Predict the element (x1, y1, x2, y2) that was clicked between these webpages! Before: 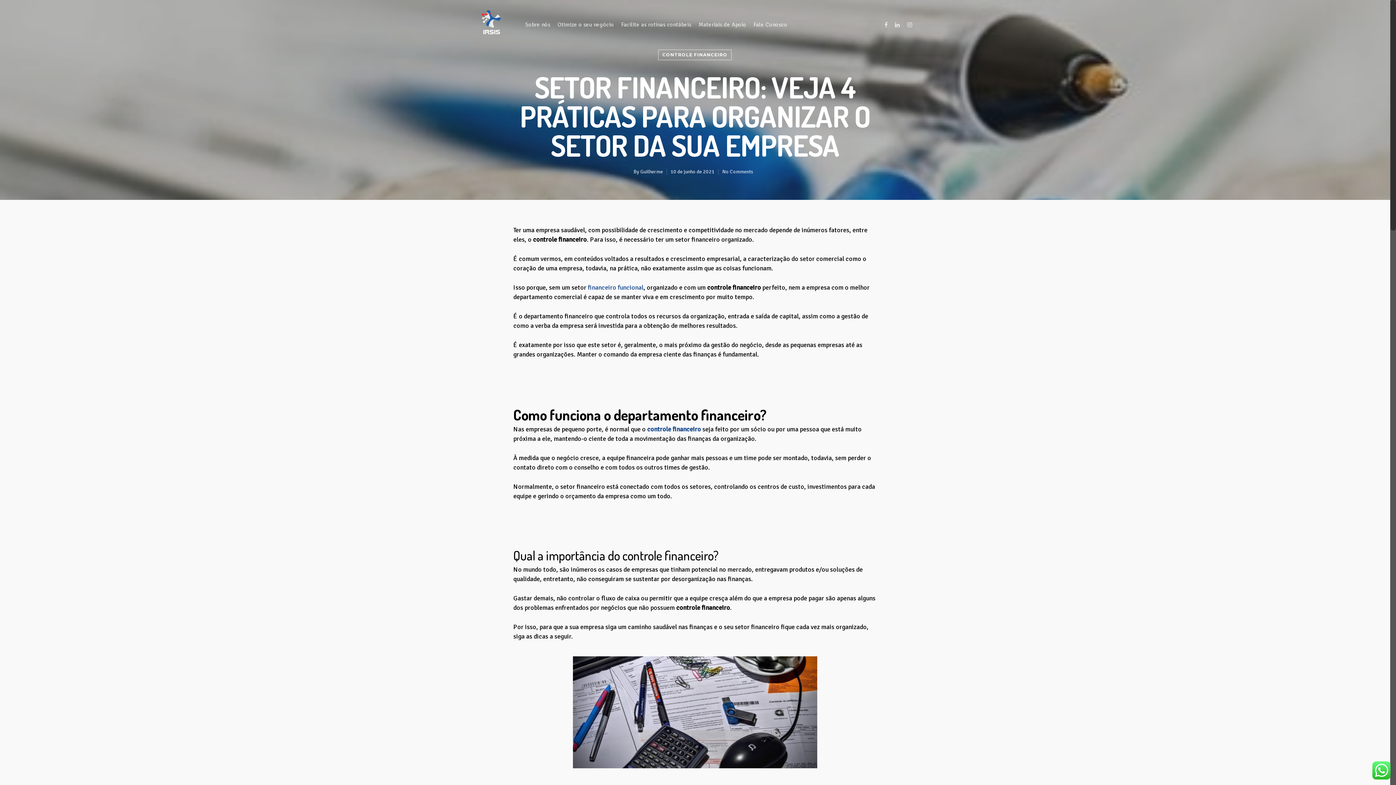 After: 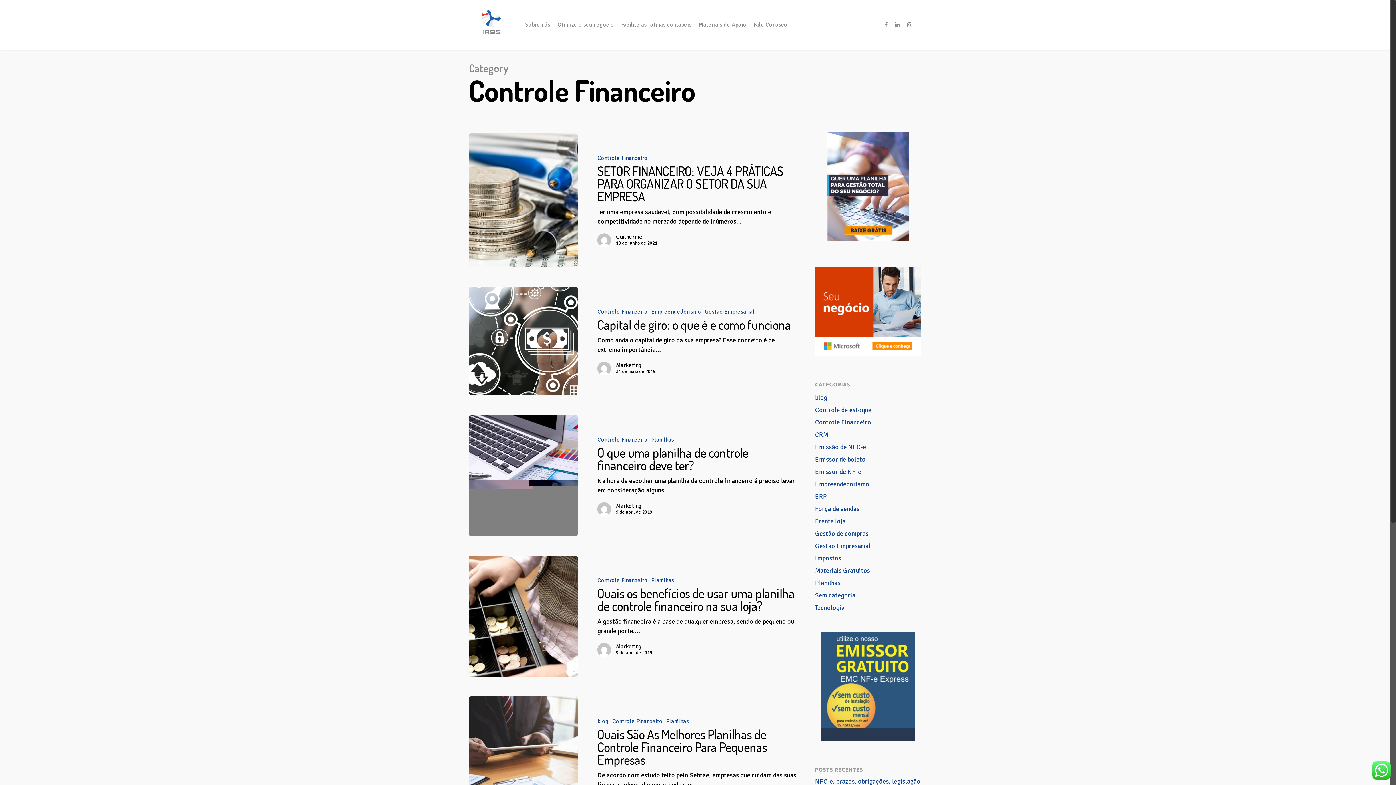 Action: bbox: (658, 49, 732, 60) label: CONTROLE FINANCEIRO